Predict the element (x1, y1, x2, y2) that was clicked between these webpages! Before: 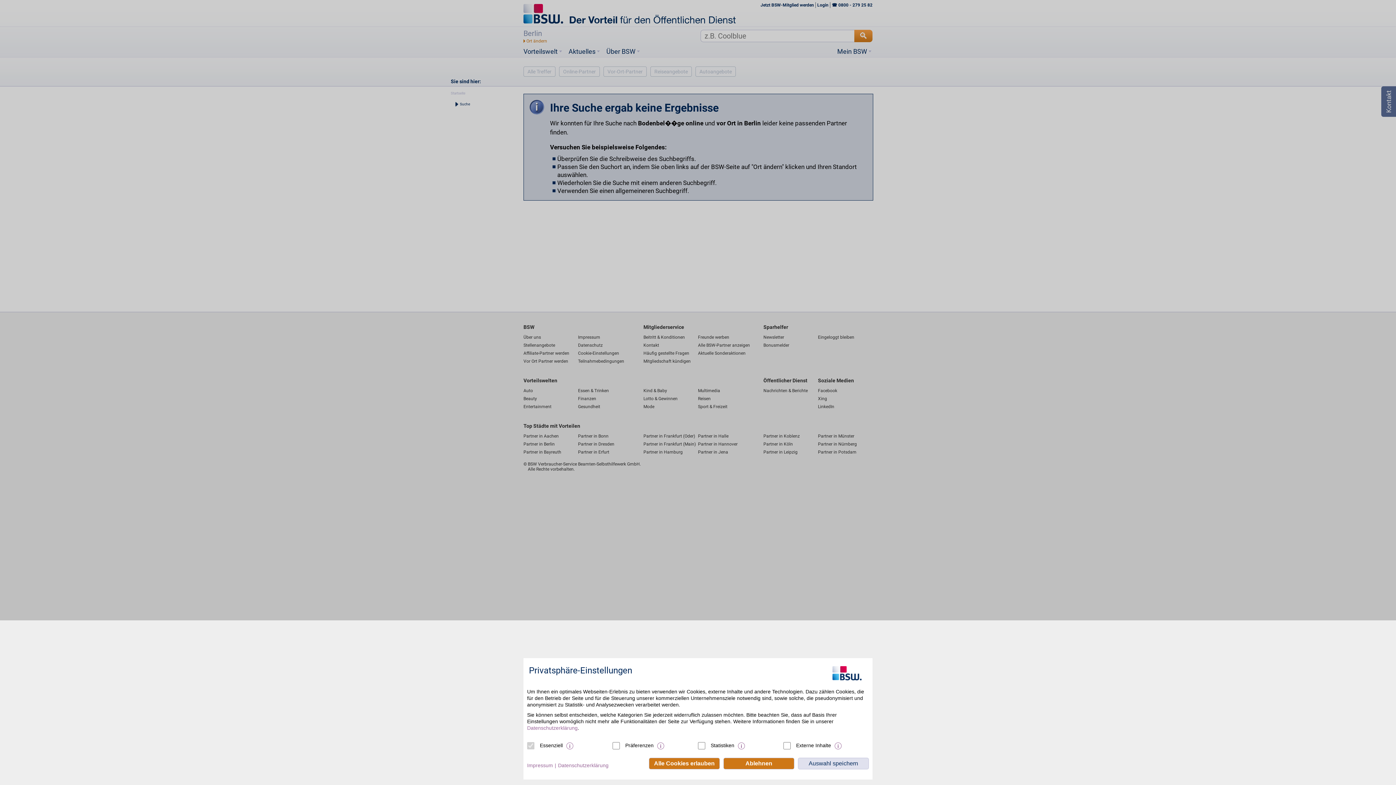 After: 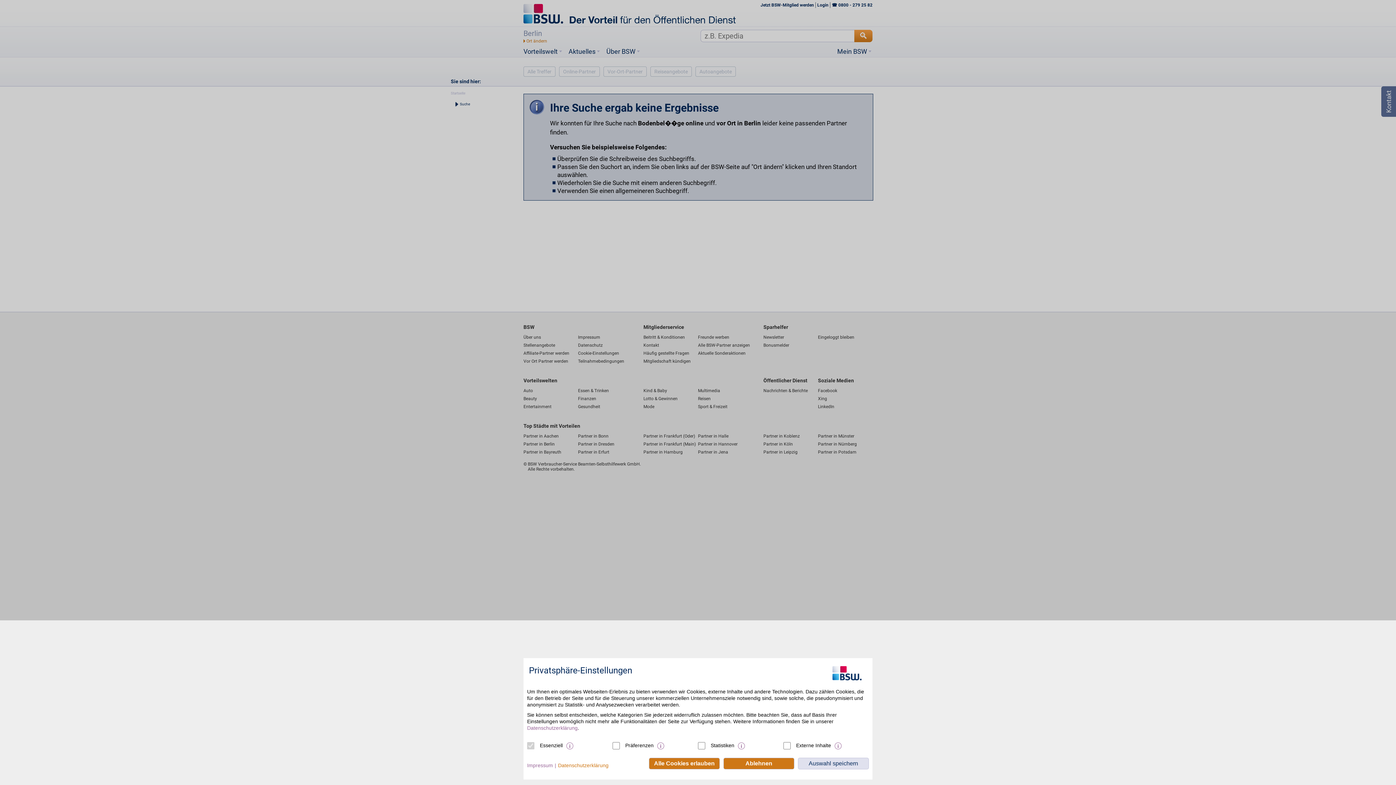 Action: bbox: (558, 762, 608, 769) label: Datenschutzerklärung